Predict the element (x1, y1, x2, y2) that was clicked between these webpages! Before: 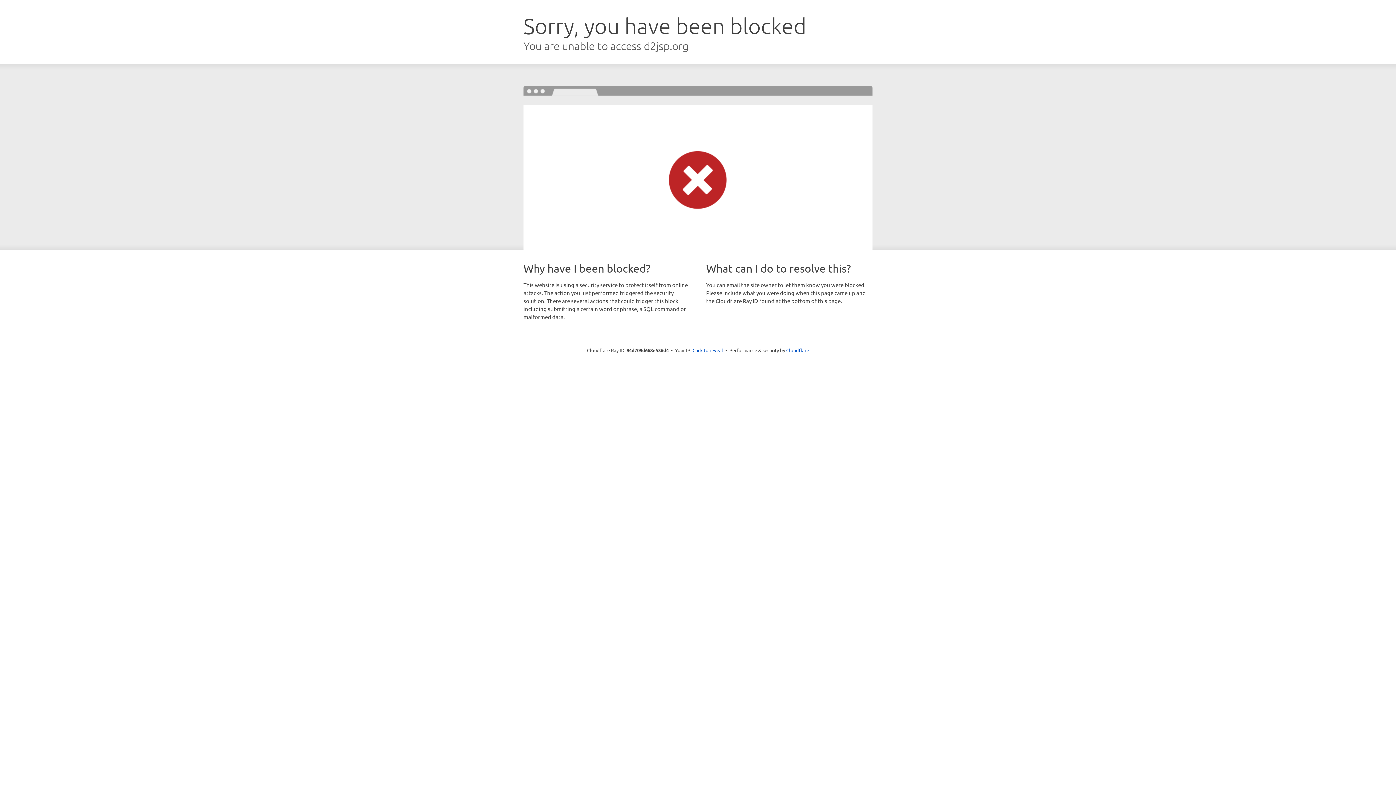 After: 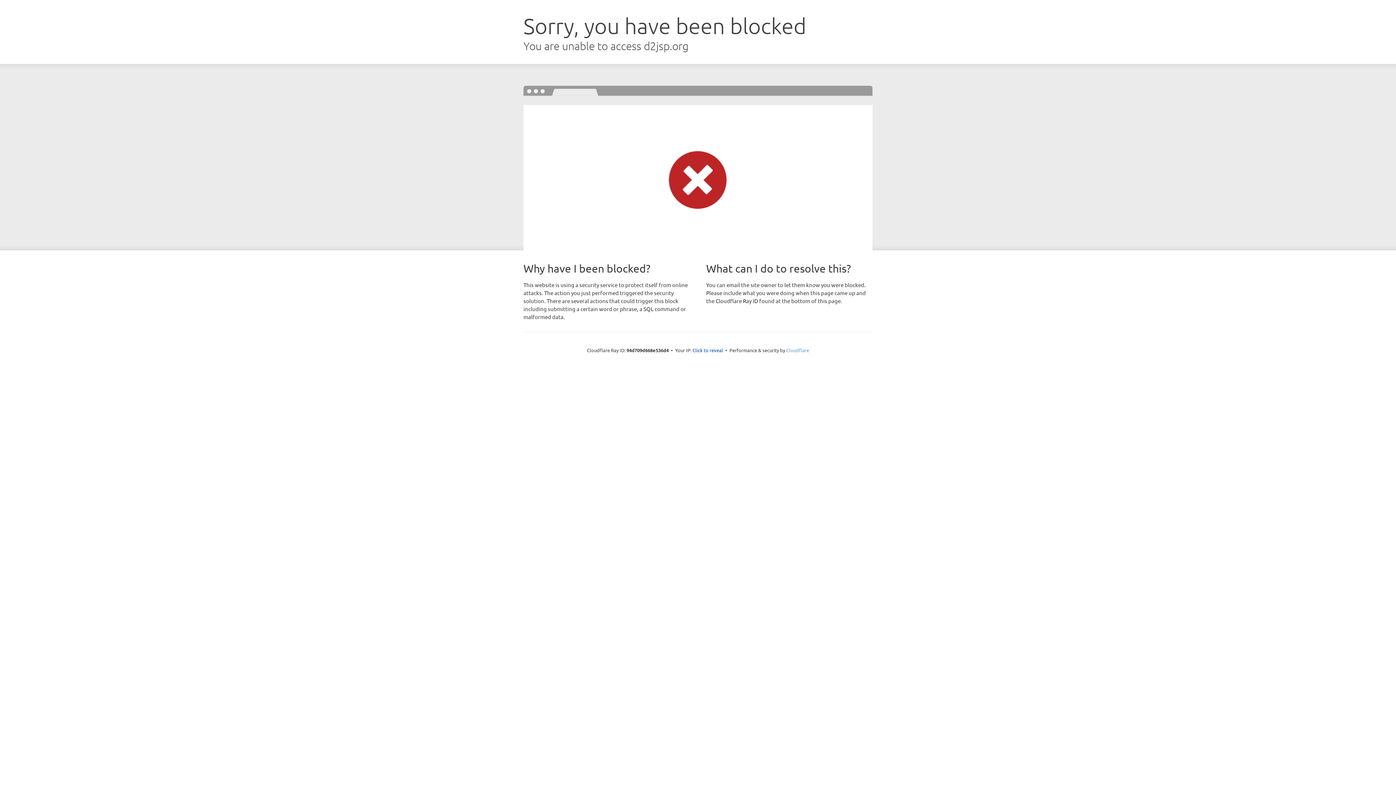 Action: bbox: (786, 347, 809, 353) label: Cloudflare